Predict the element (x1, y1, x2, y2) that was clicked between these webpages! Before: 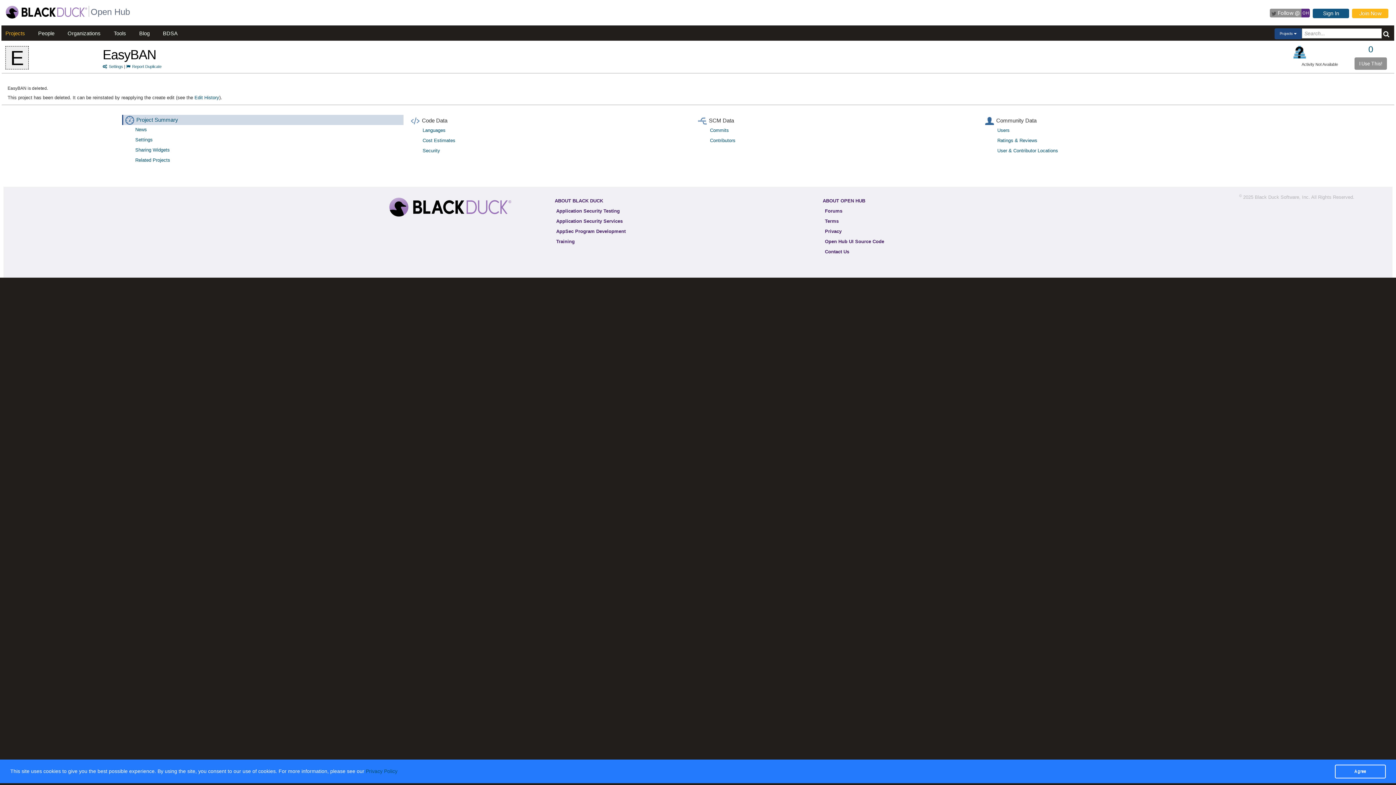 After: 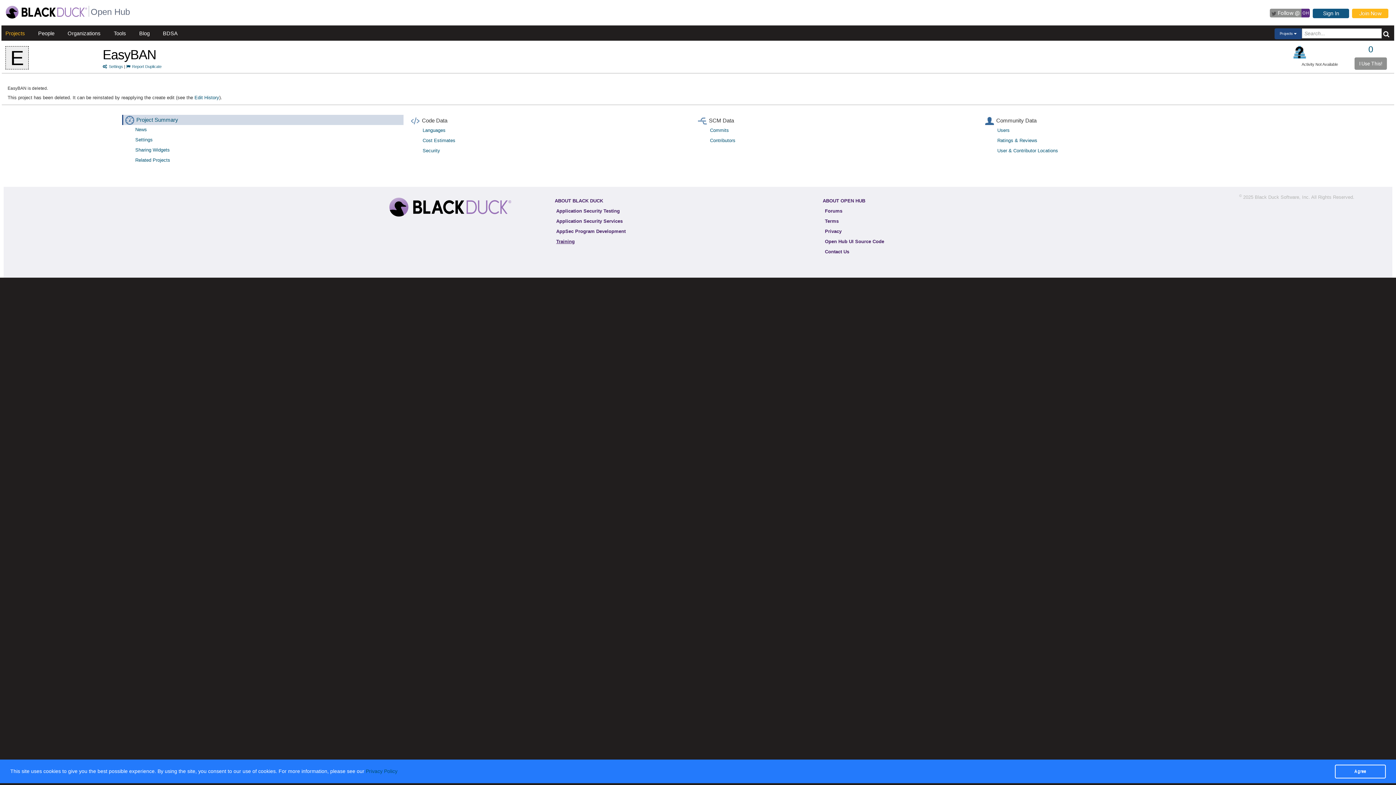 Action: bbox: (554, 237, 576, 245) label: Training